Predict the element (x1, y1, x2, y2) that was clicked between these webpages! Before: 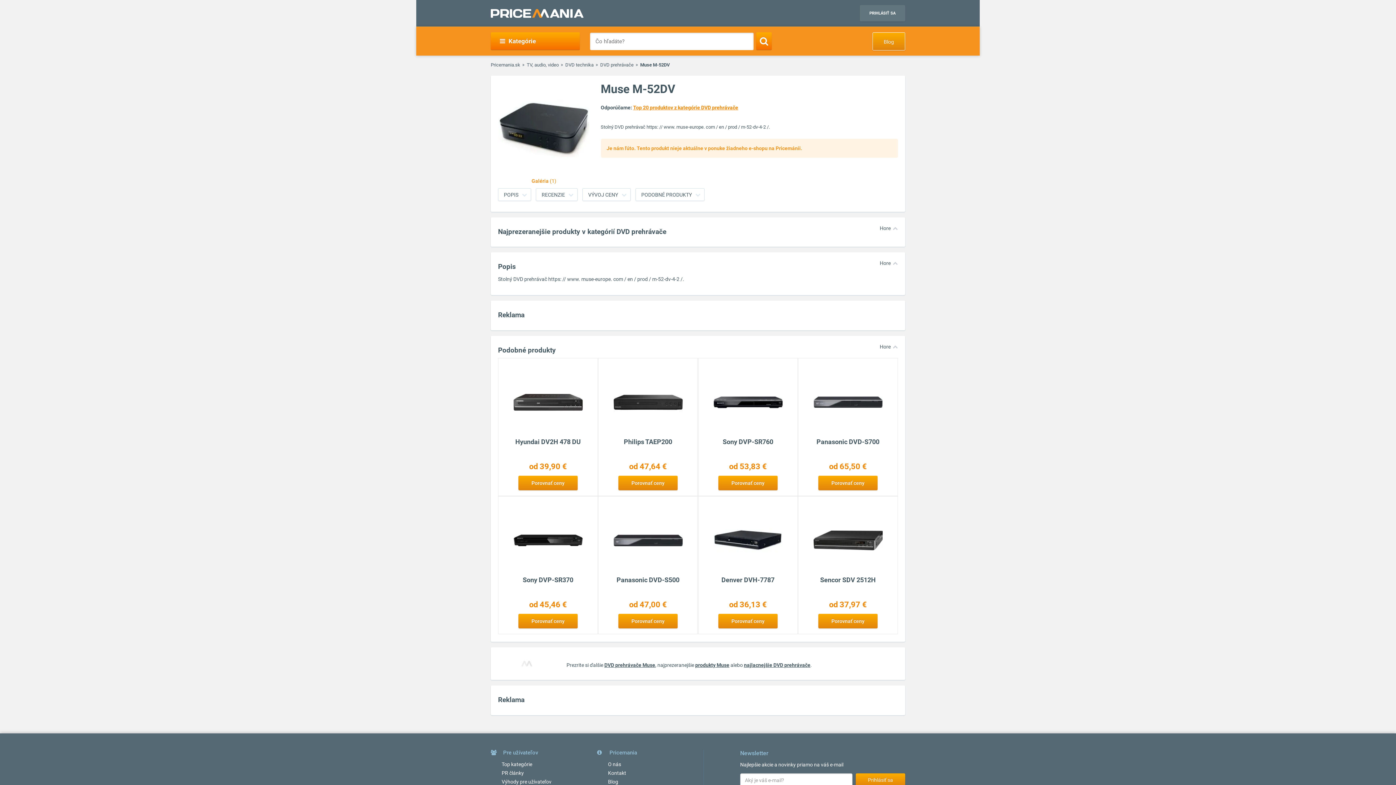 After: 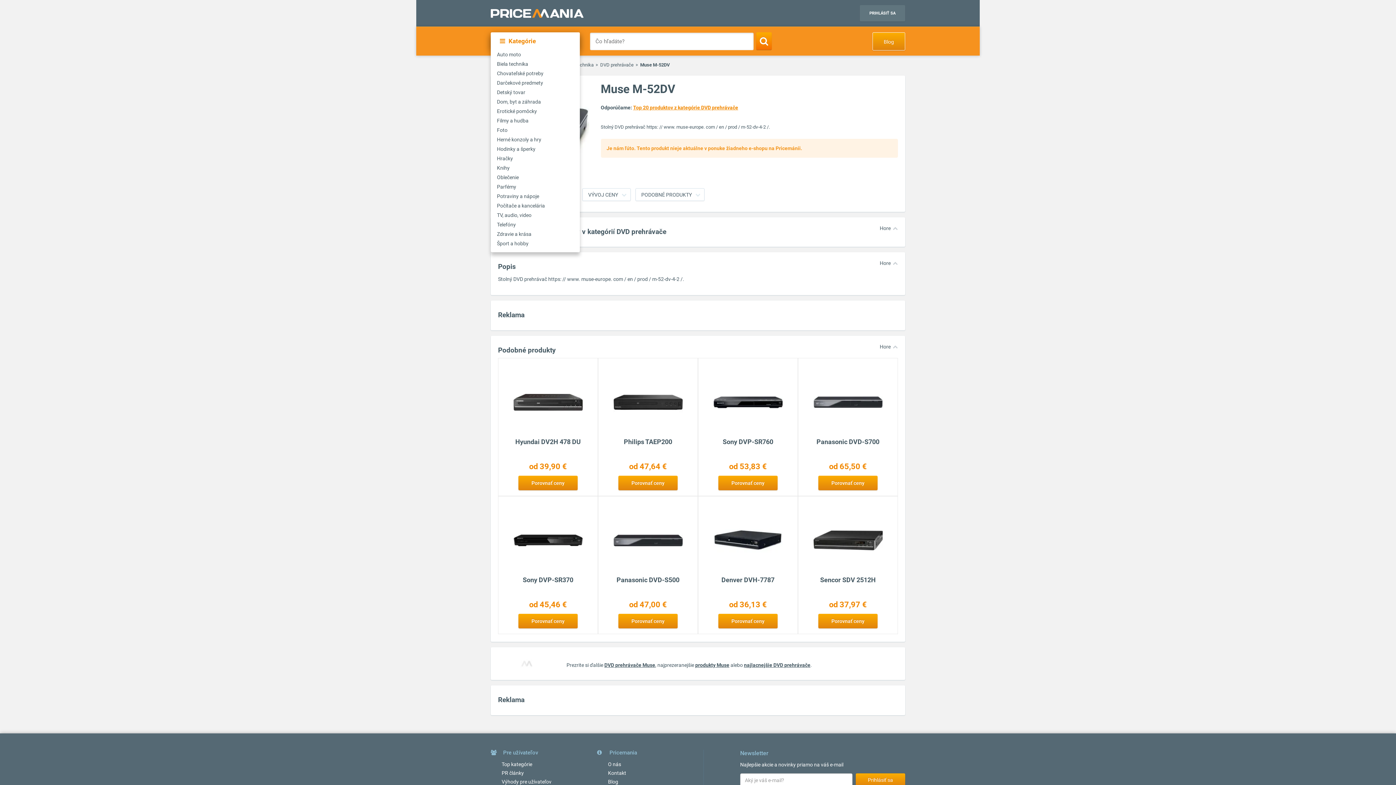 Action: bbox: (490, 32, 580, 49) label:  Kategórie